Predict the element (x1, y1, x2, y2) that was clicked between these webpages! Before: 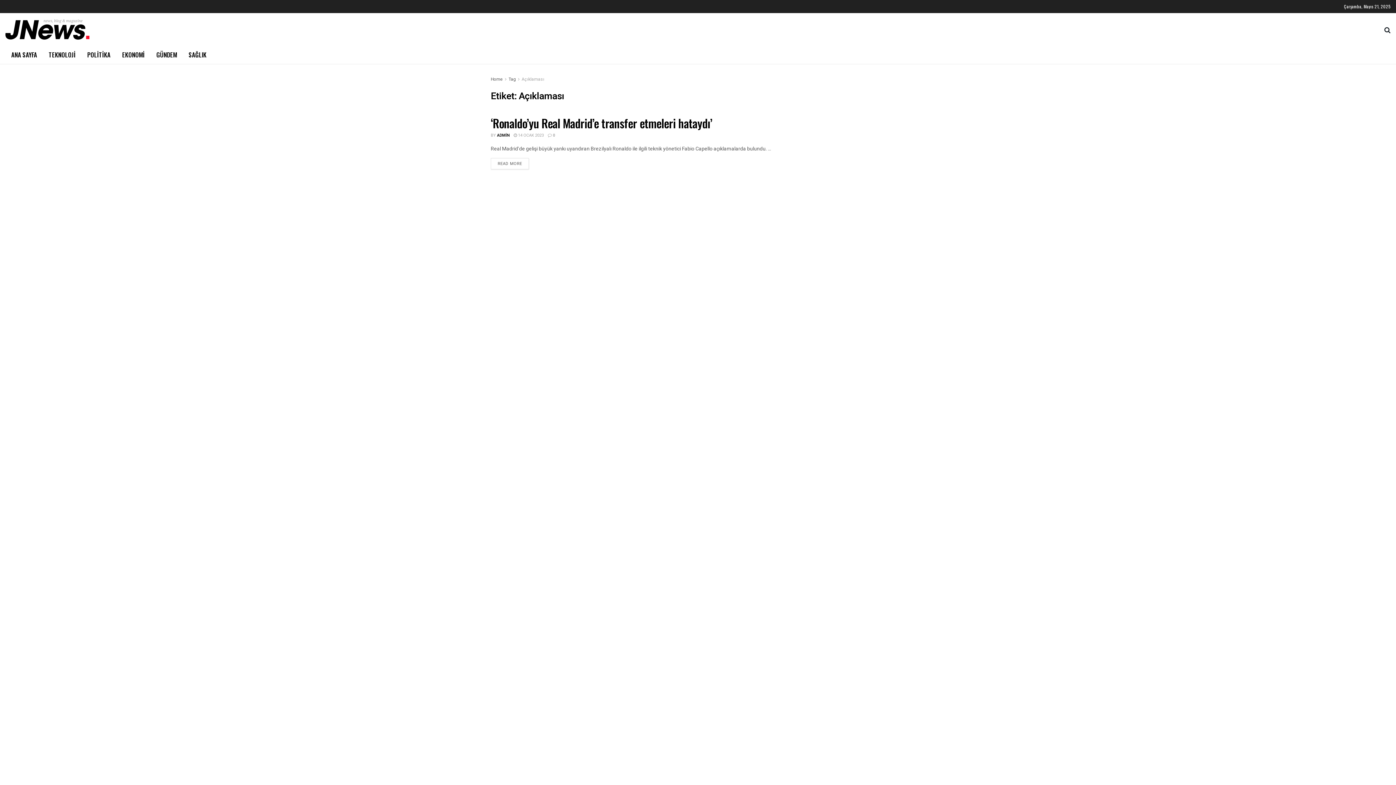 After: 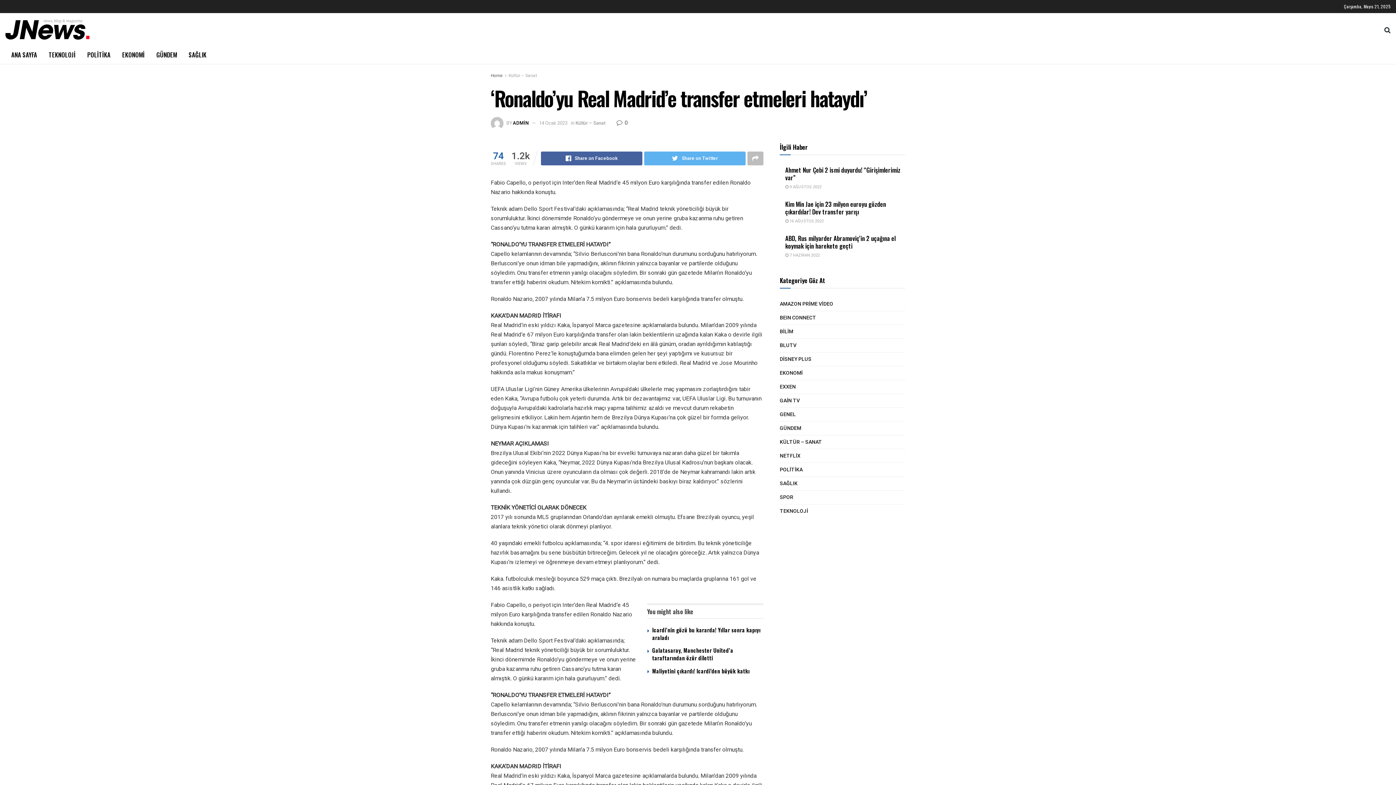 Action: bbox: (513, 132, 544, 138) label:  14 OCAK 2023